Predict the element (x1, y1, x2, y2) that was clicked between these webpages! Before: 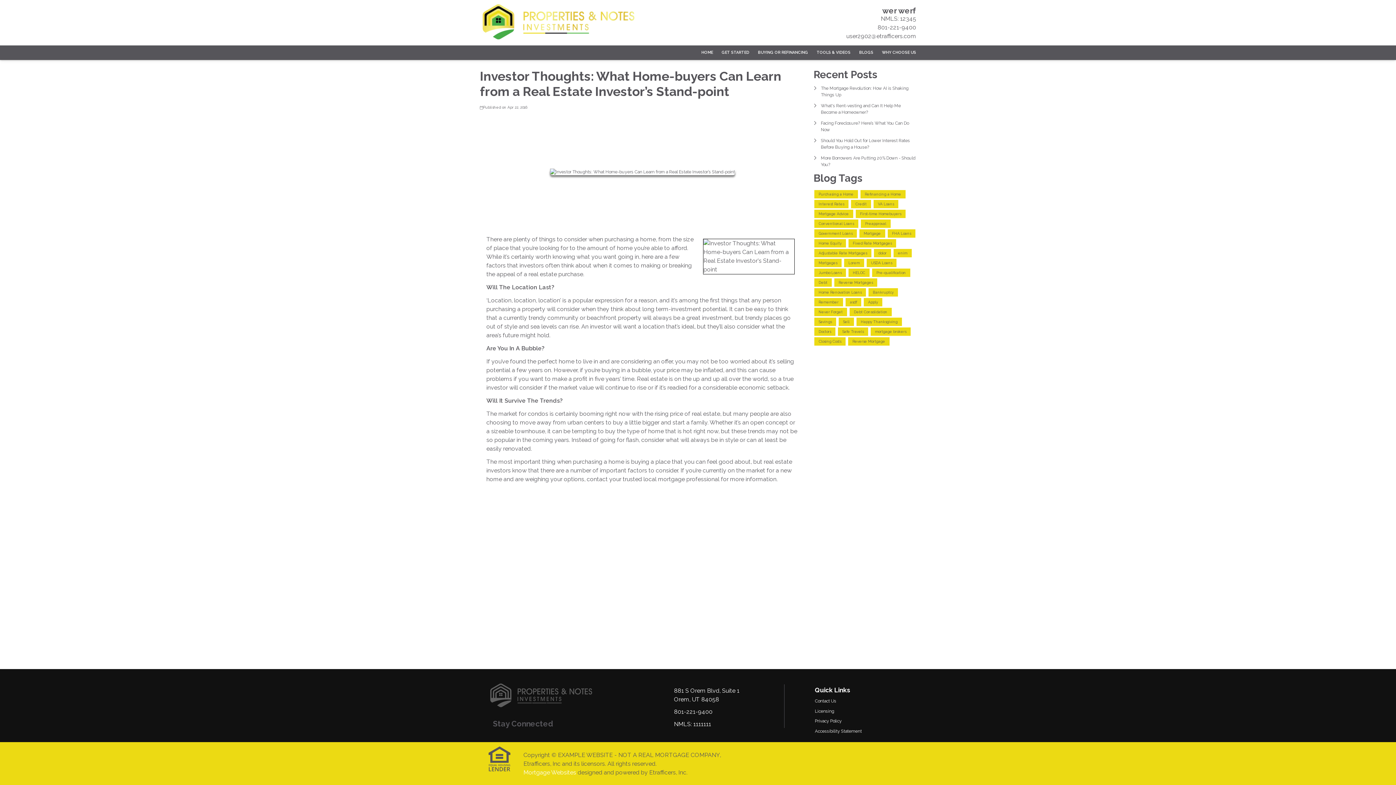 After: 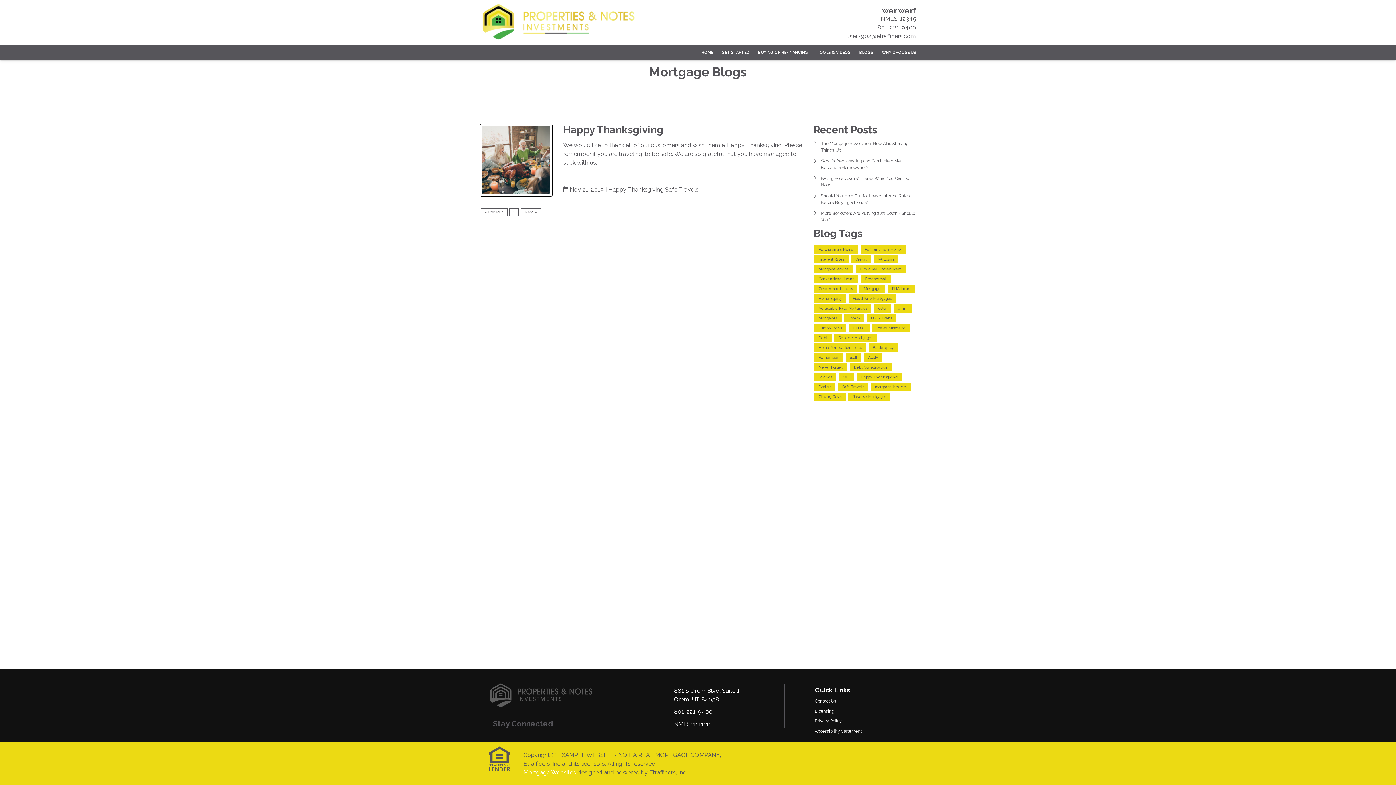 Action: label: Happy Thanksgiving bbox: (856, 317, 902, 326)